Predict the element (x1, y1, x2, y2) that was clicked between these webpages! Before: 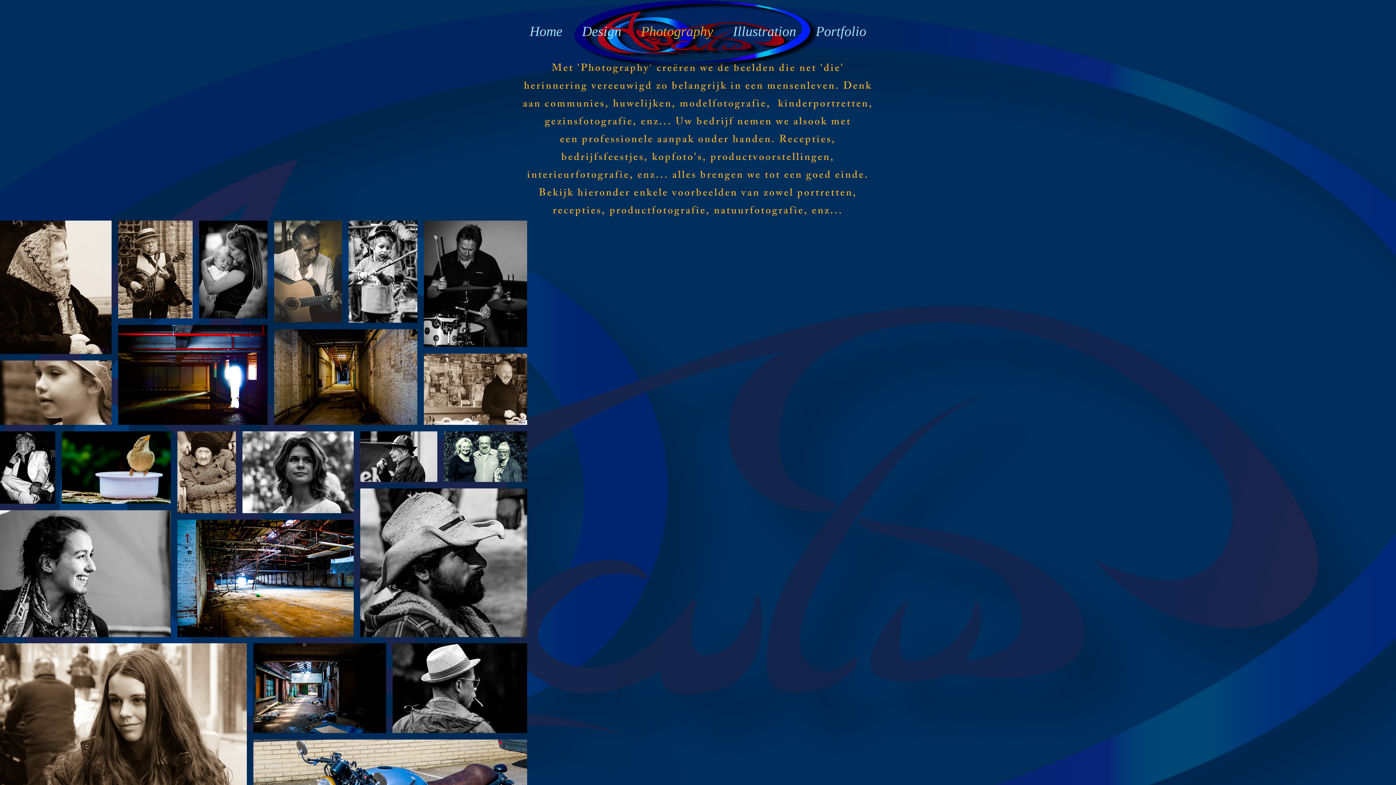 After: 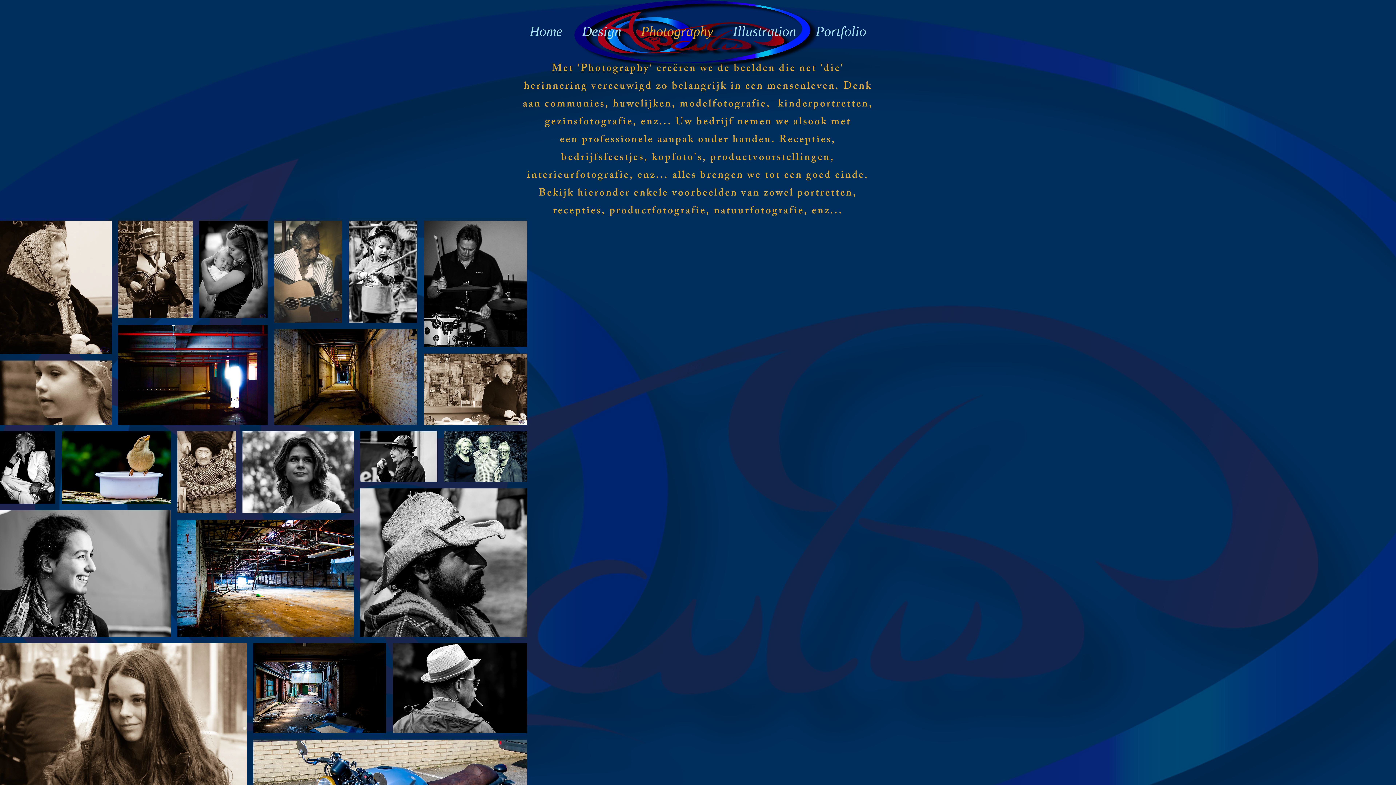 Action: label: Photography bbox: (631, 21, 723, 40)